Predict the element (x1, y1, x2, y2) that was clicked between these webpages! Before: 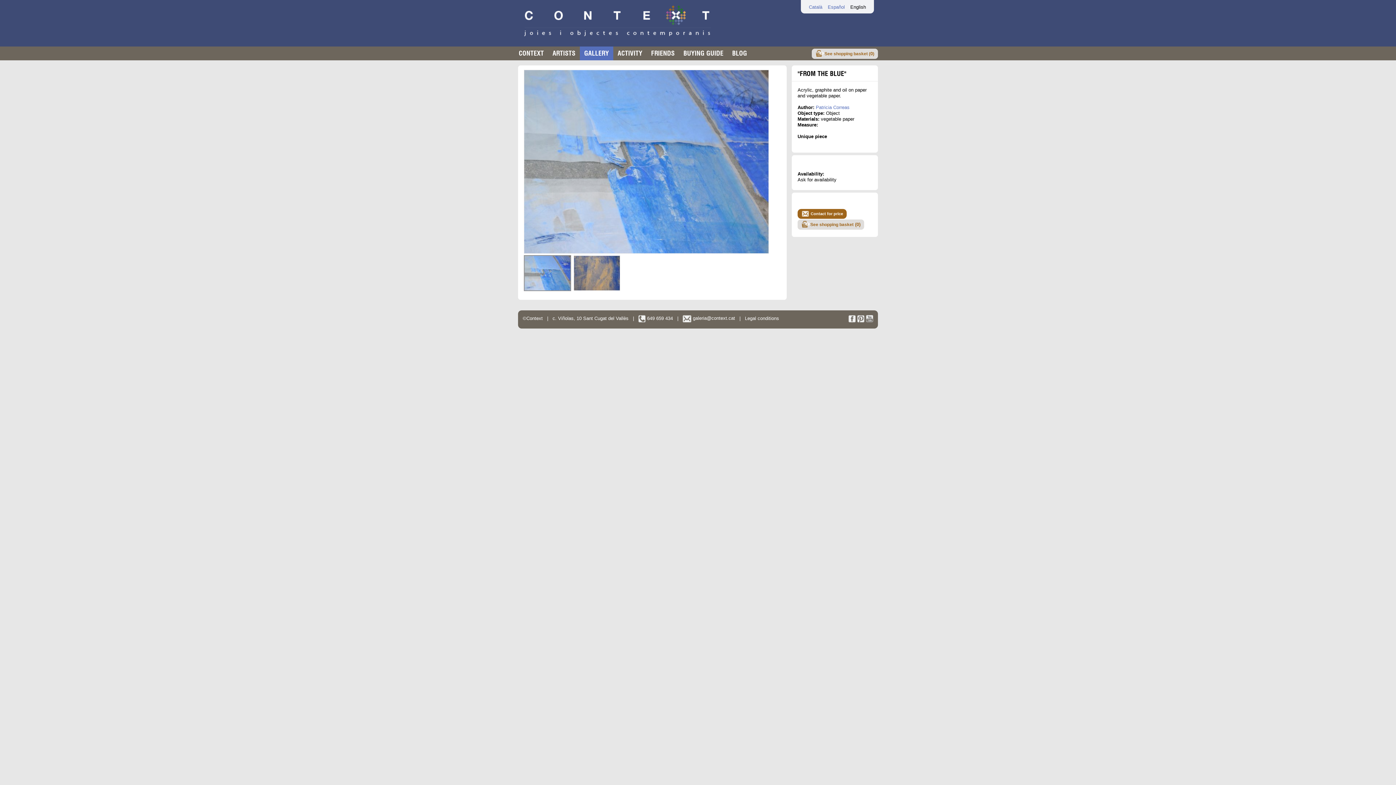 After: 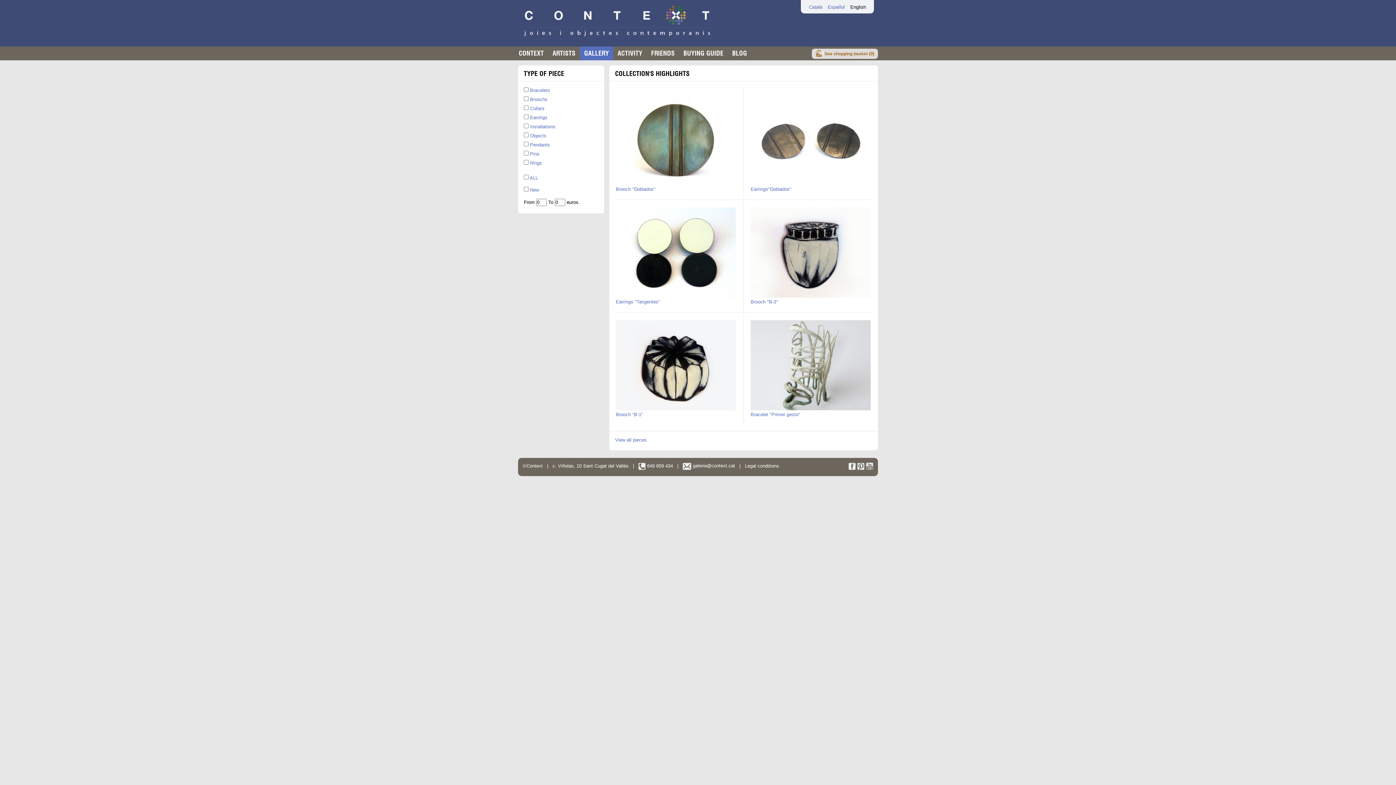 Action: label: GALLERY bbox: (580, 46, 613, 60)